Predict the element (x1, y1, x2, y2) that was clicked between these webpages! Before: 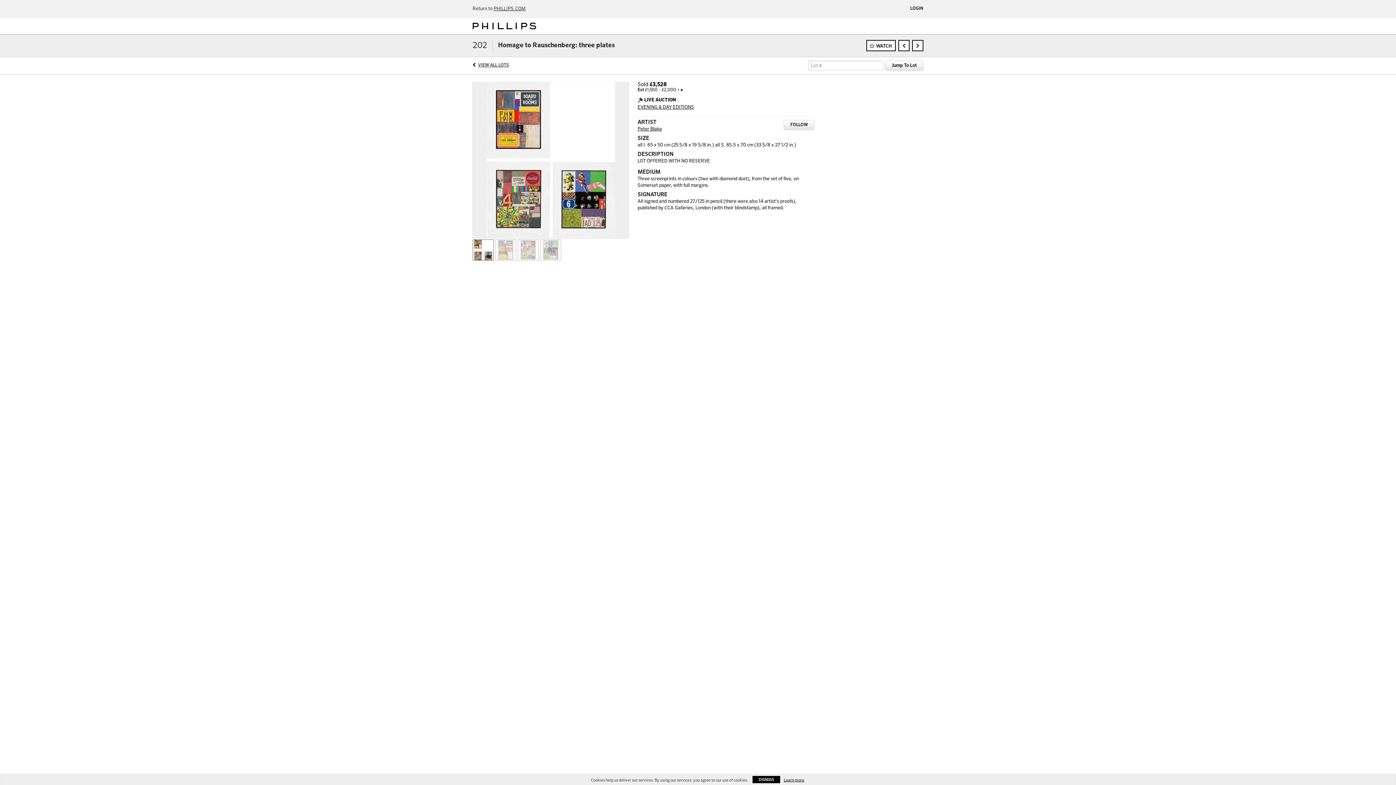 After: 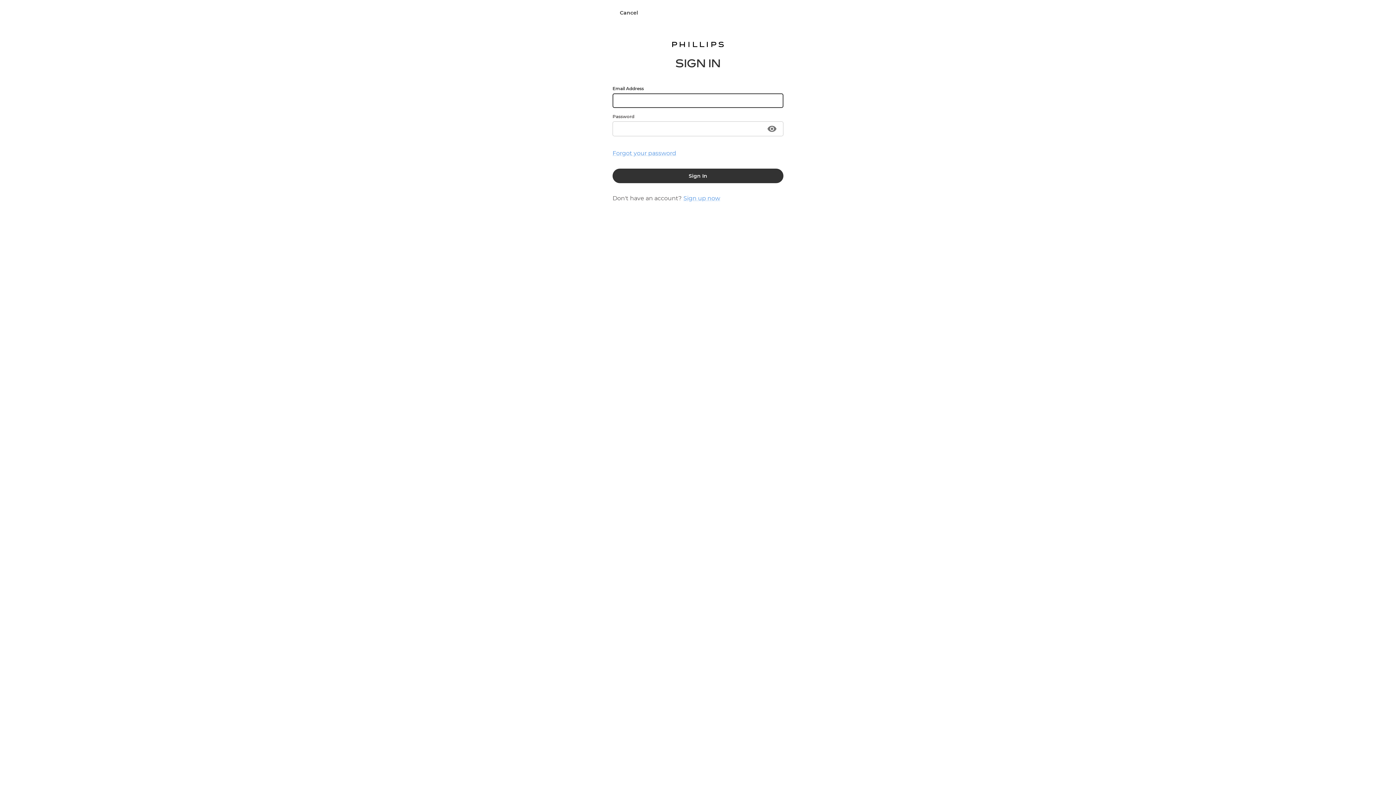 Action: label: LOGIN bbox: (910, 6, 923, 10)